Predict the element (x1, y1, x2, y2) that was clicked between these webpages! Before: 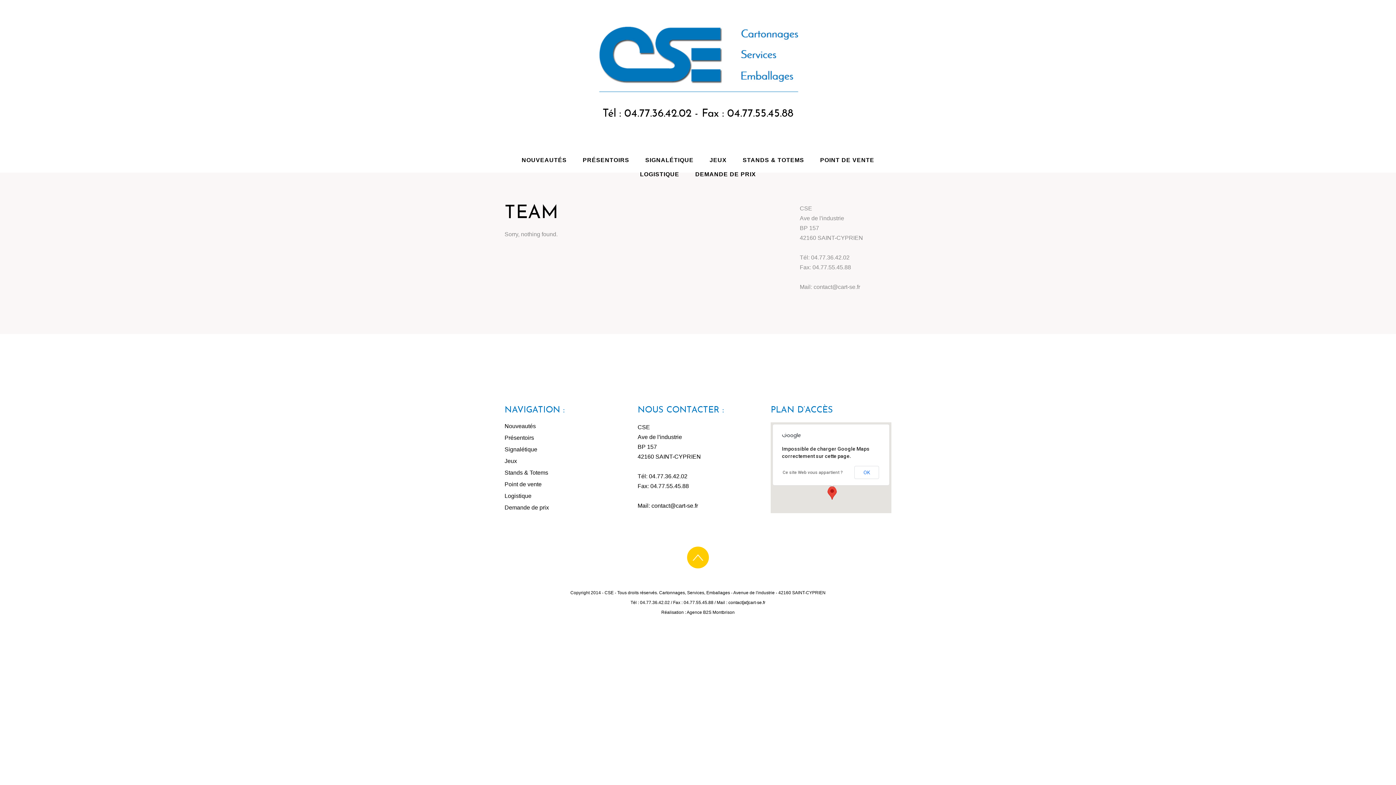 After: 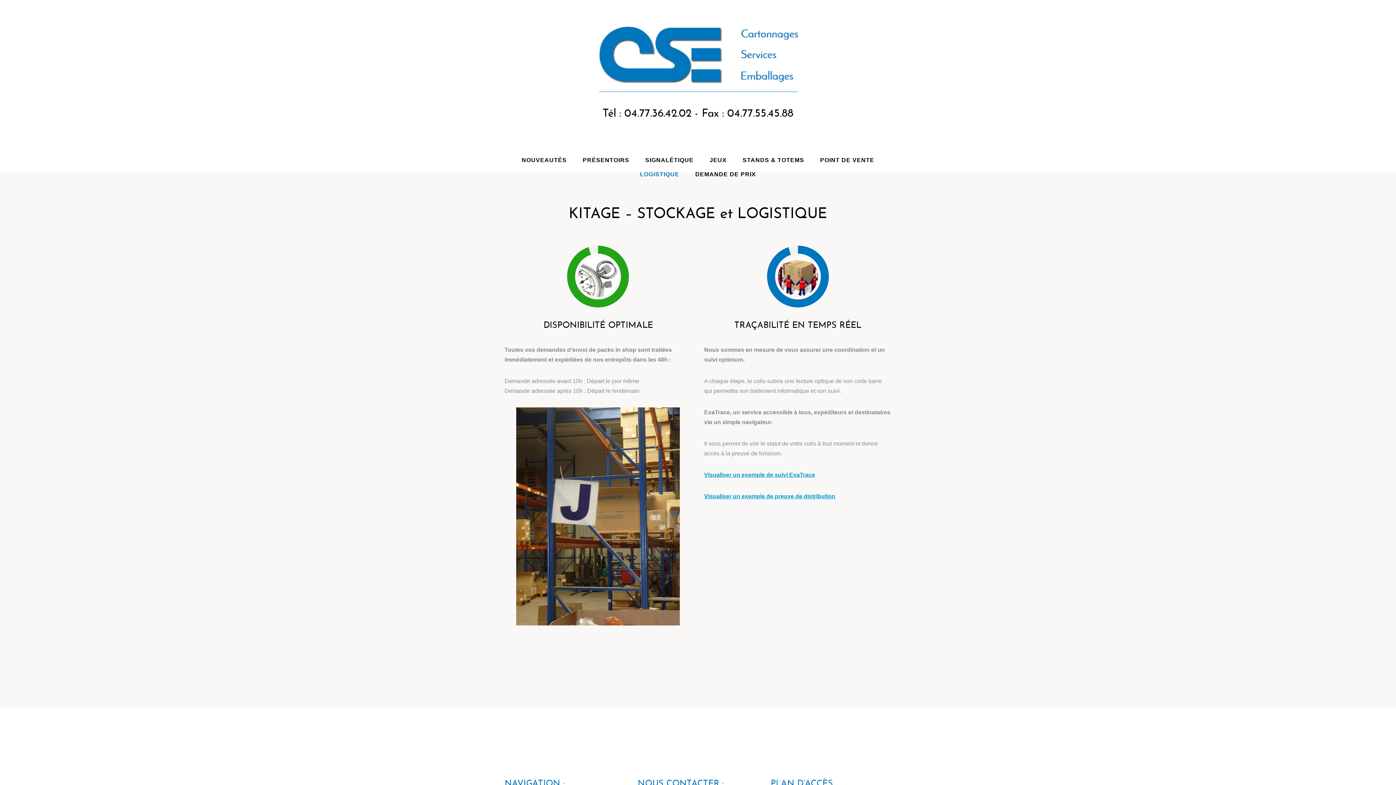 Action: label: Logistique bbox: (504, 493, 531, 499)